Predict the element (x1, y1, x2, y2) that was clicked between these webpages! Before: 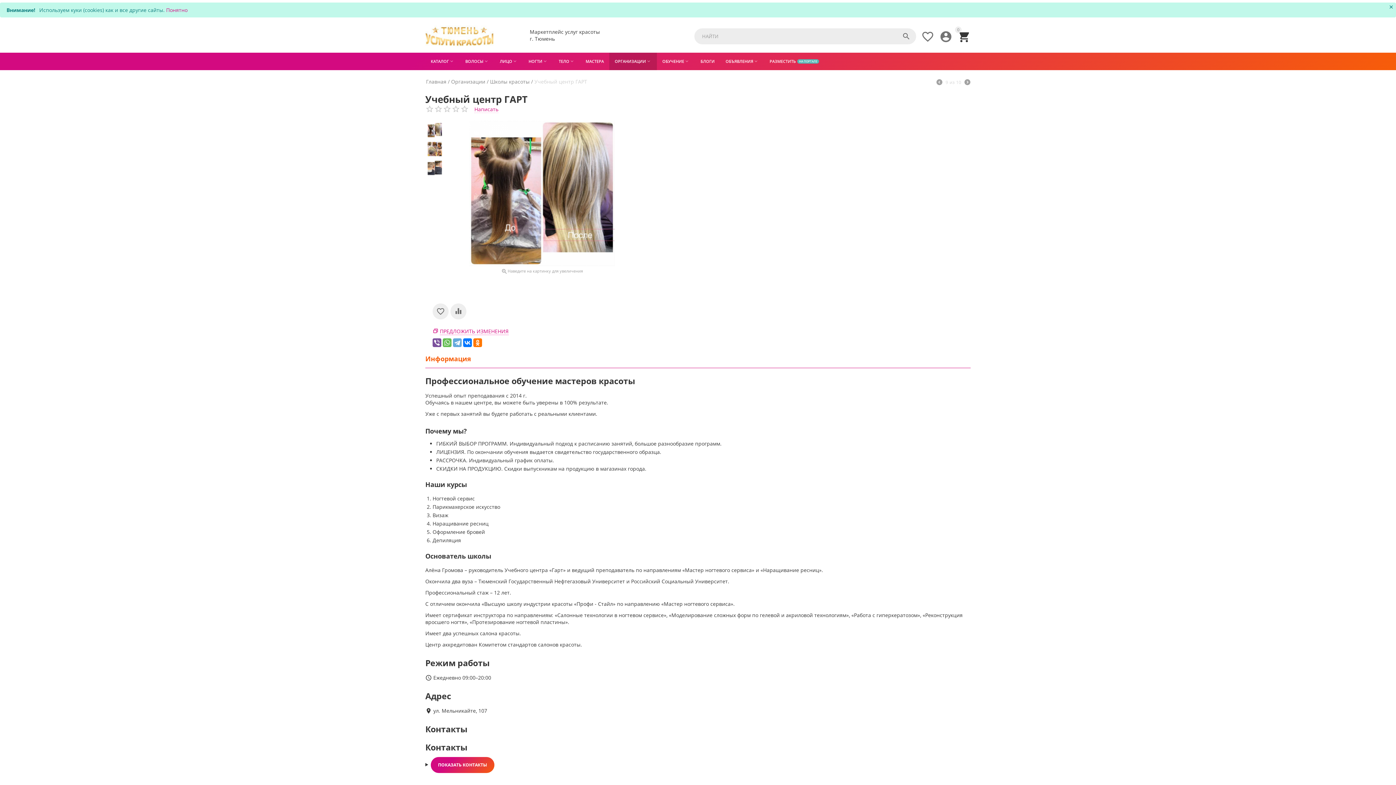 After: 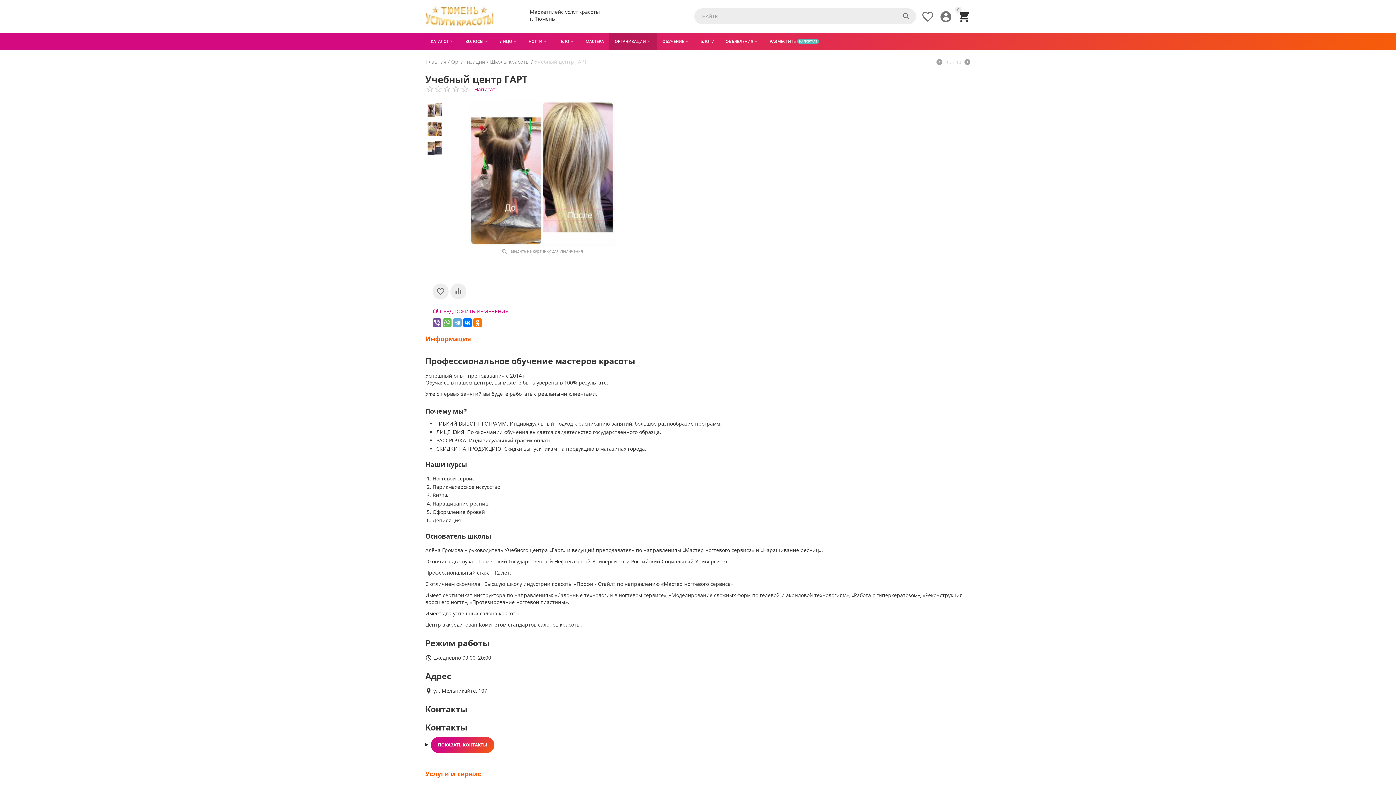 Action: bbox: (1389, 4, 1393, 9) label: ×